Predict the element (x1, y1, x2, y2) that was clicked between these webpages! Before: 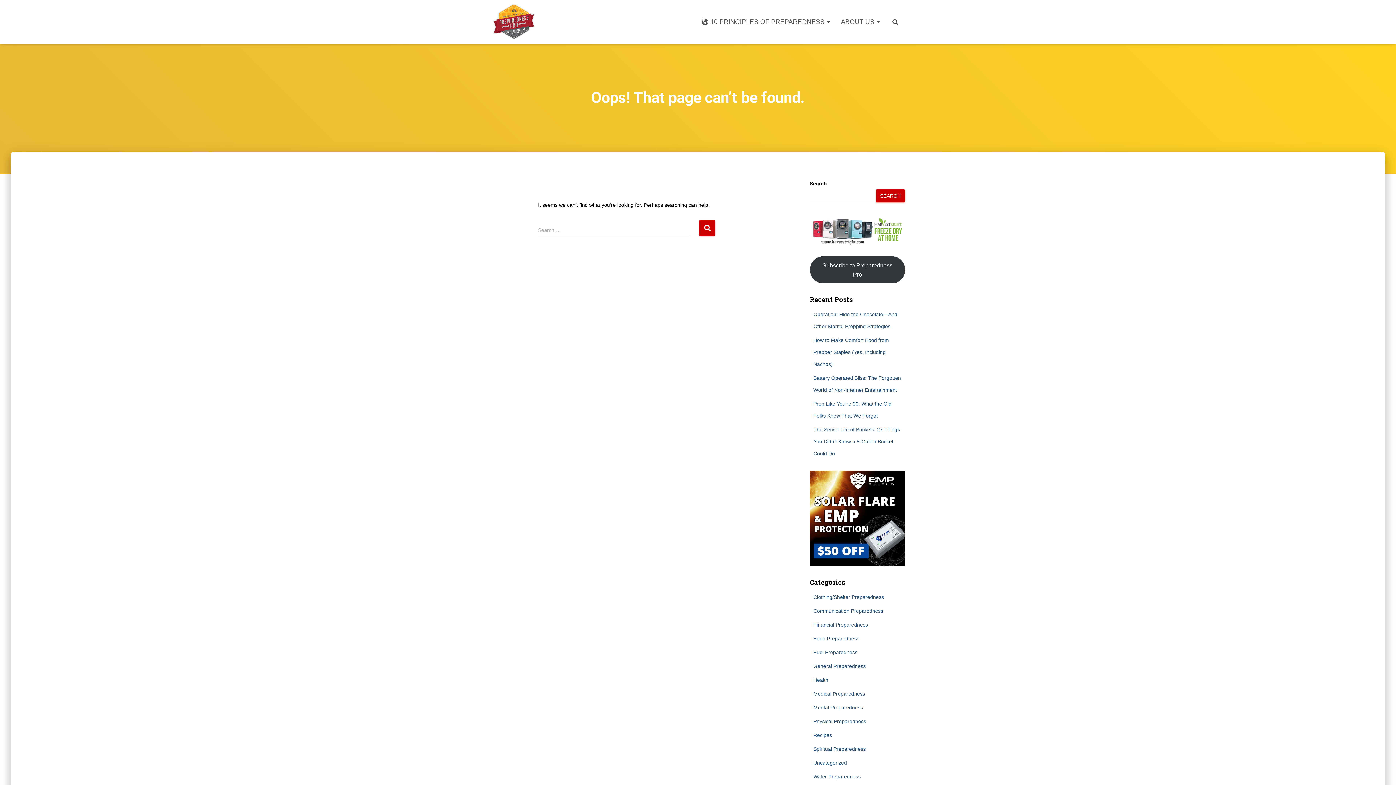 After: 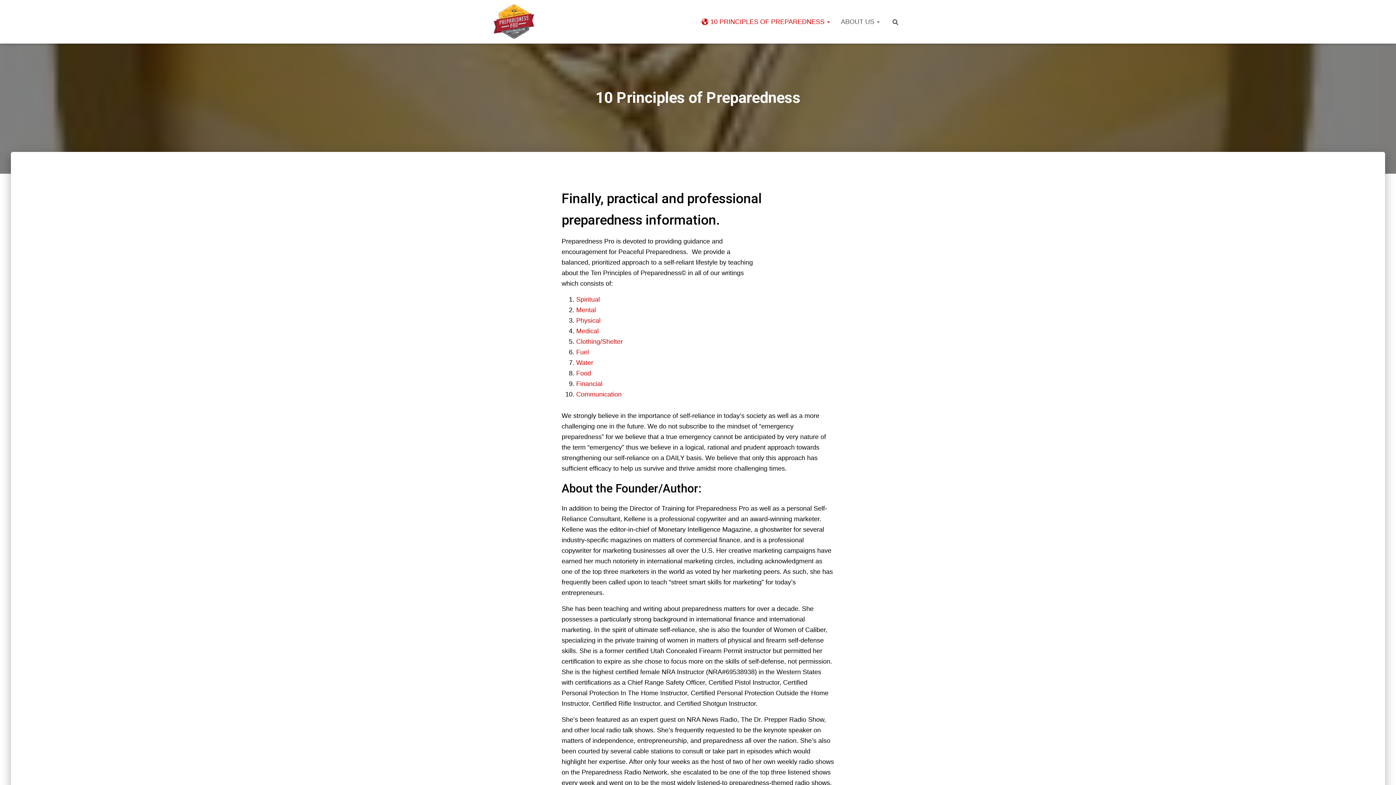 Action: bbox: (696, 12, 835, 30) label: 10 PRINCIPLES OF PREPAREDNESS 